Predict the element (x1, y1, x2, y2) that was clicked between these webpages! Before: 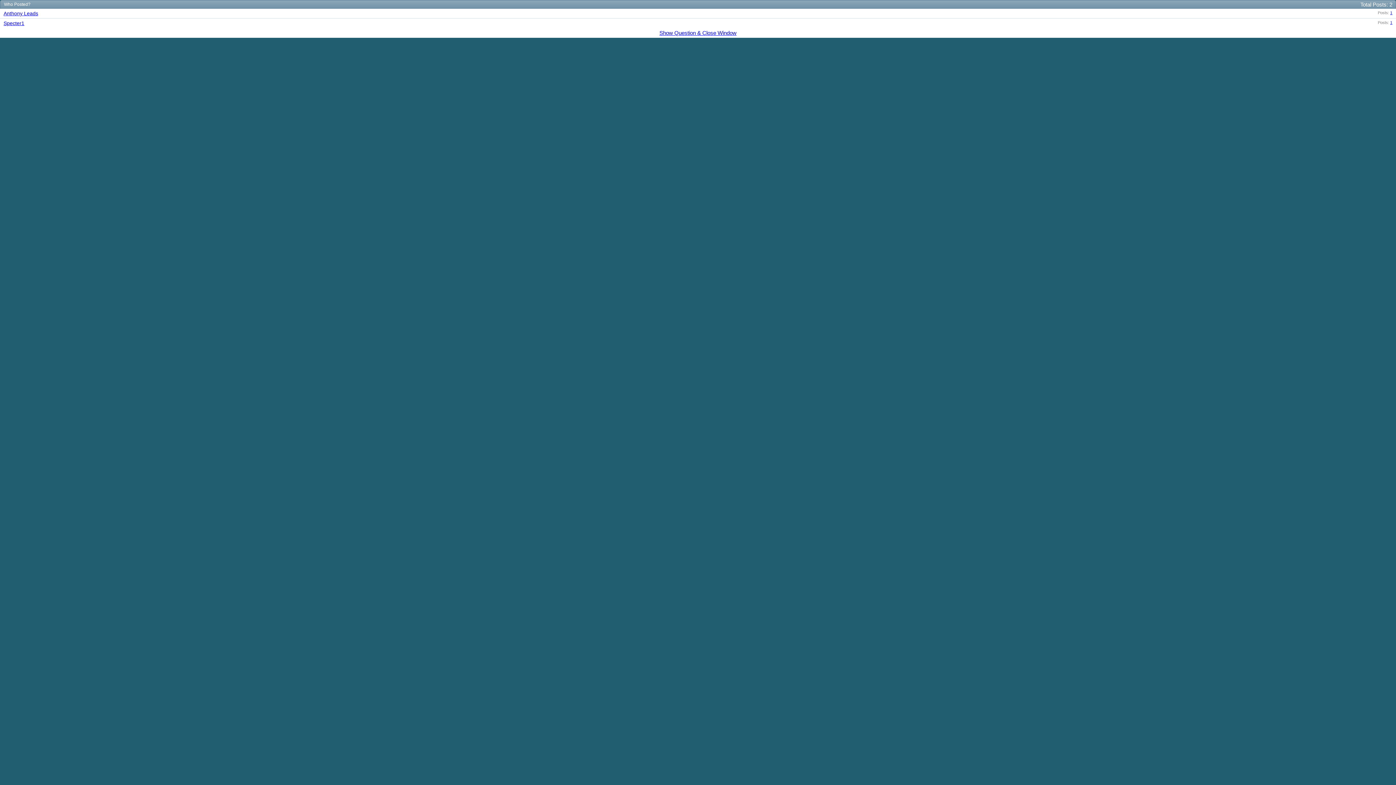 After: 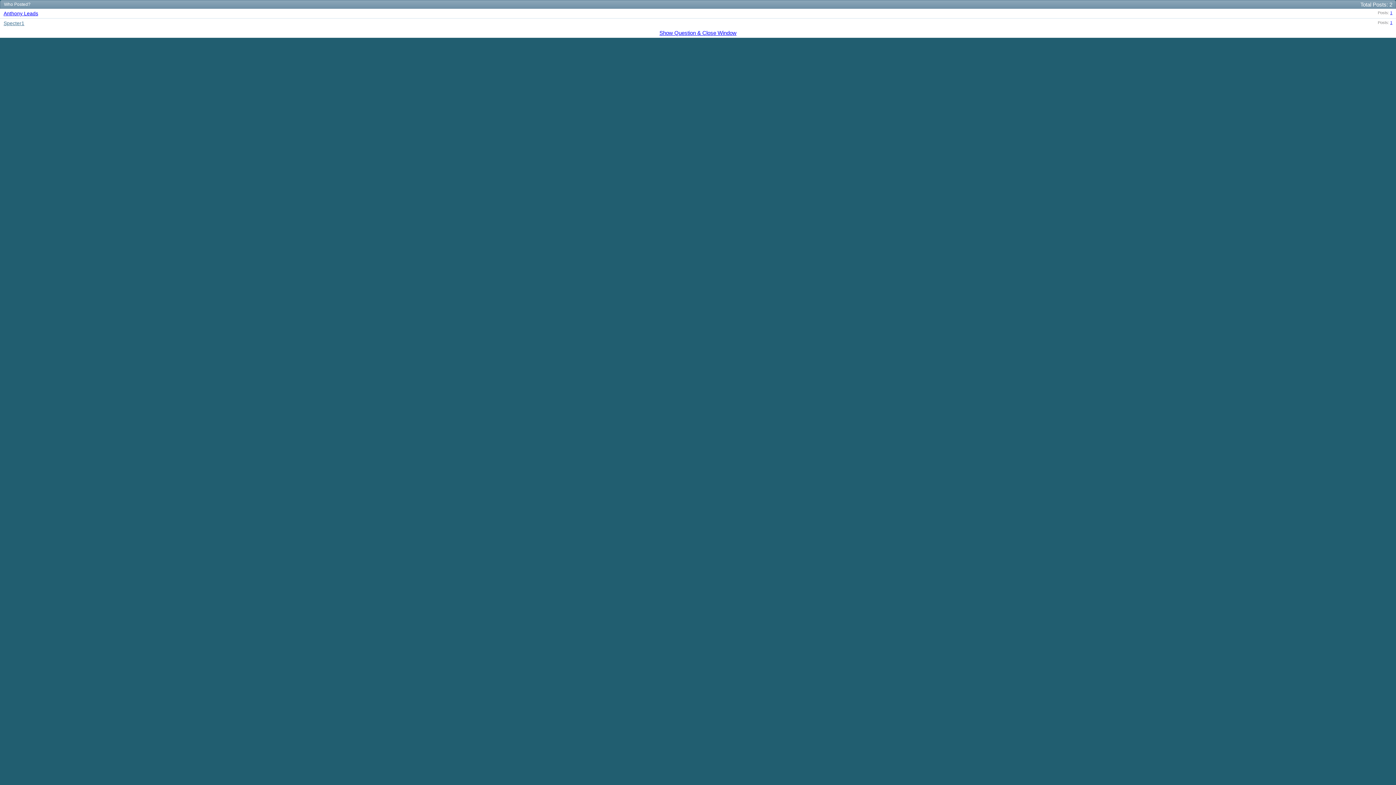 Action: label: Specter1 bbox: (3, 20, 24, 26)